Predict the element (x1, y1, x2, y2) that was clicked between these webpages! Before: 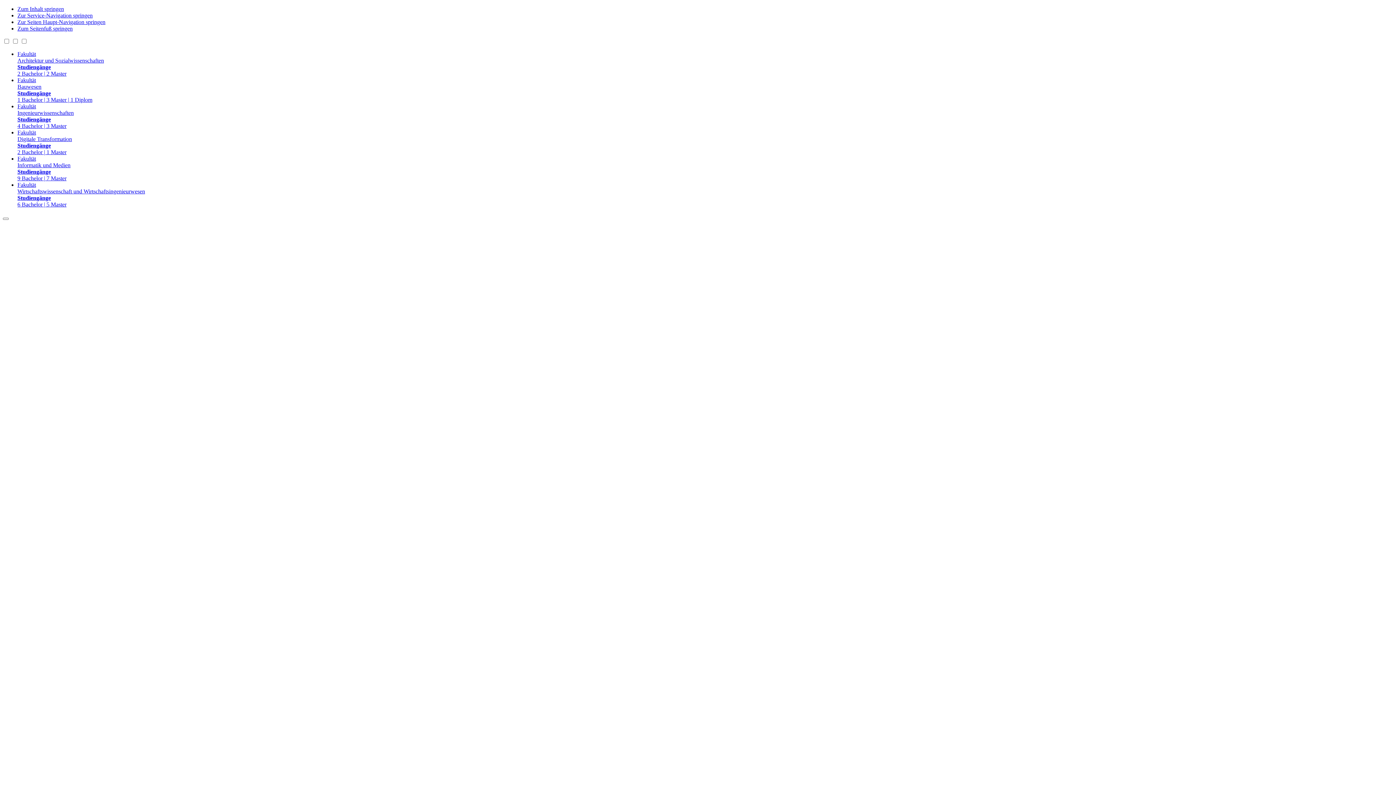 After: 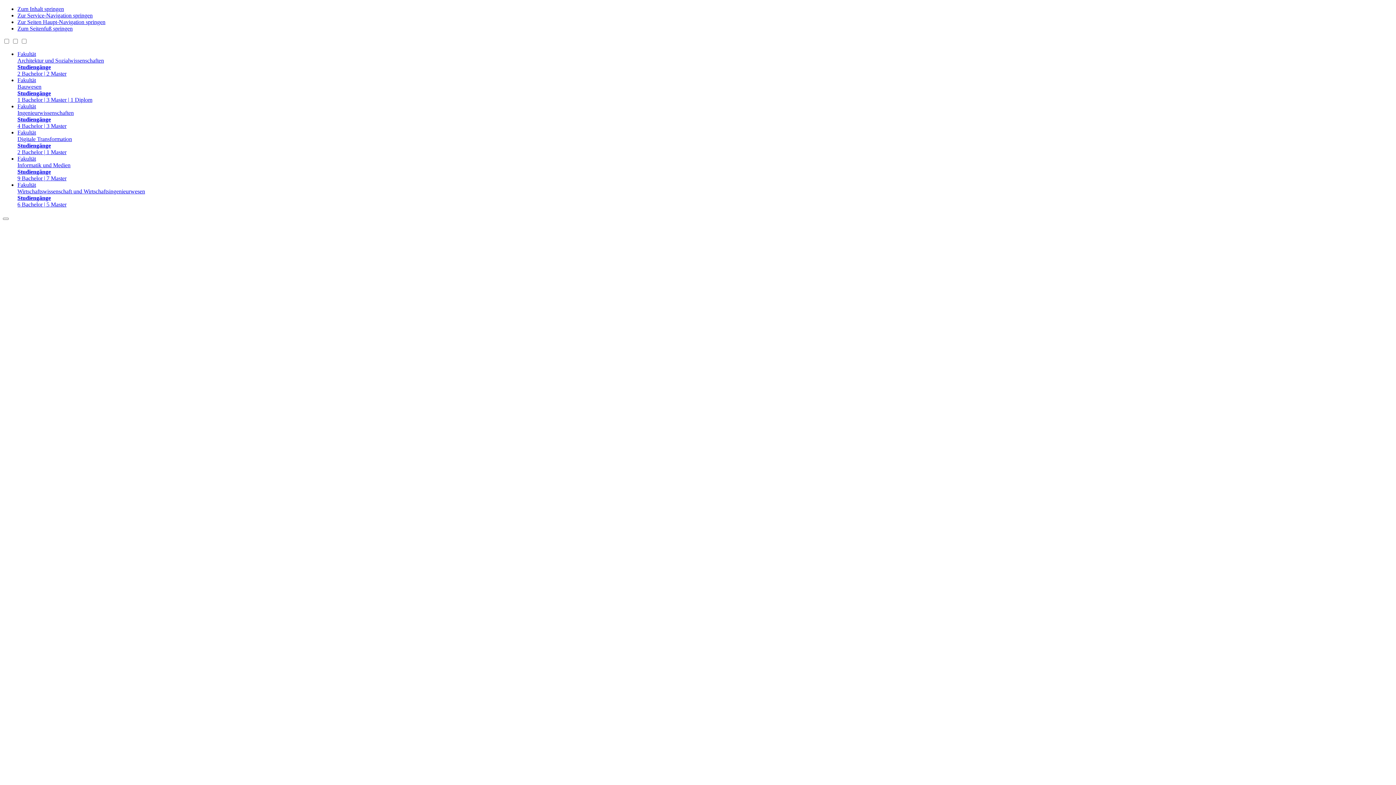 Action: bbox: (17, 181, 1393, 208) label: Fakultät
Wirtschaftswissenschaft und Wirtschaftsingenieurwesen
Studiengänge
6 Bachelor | 5 Master